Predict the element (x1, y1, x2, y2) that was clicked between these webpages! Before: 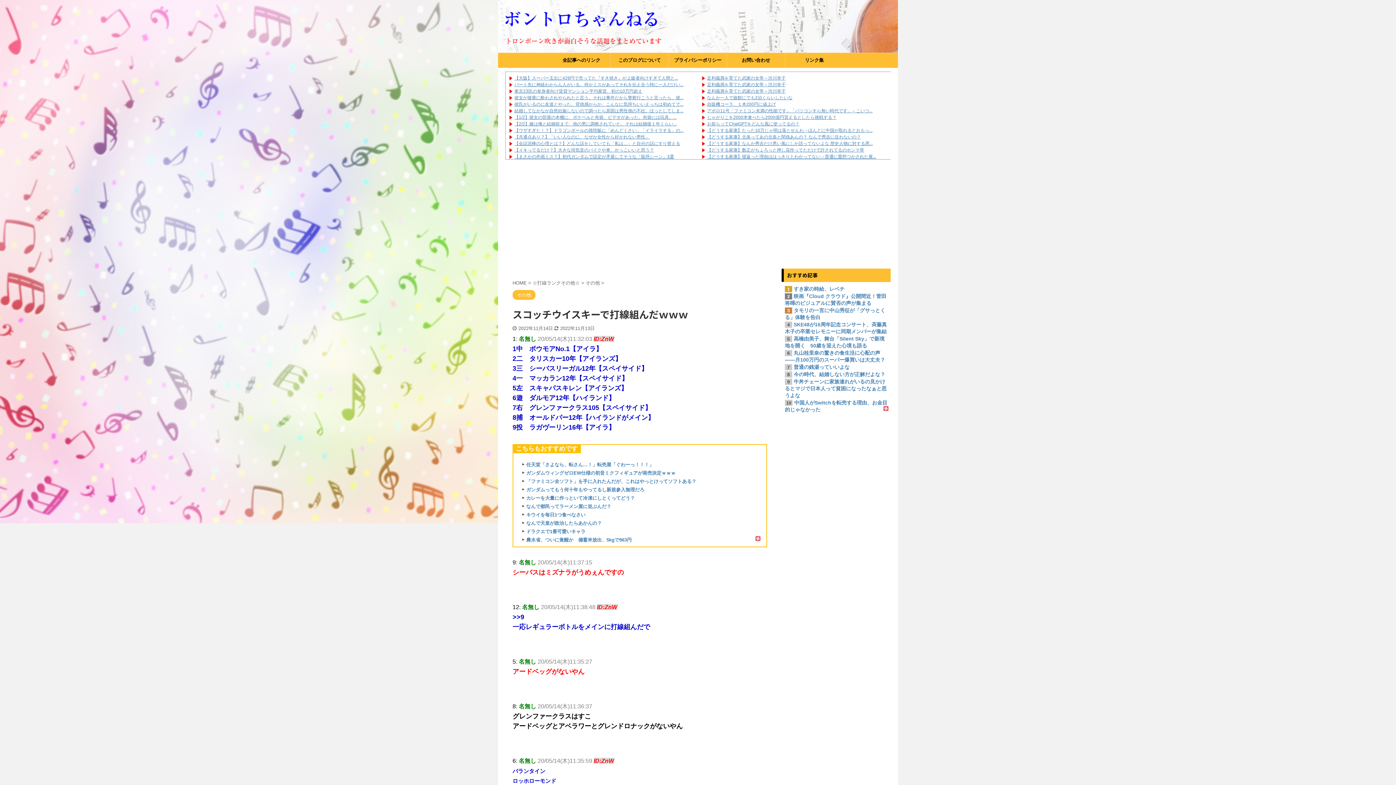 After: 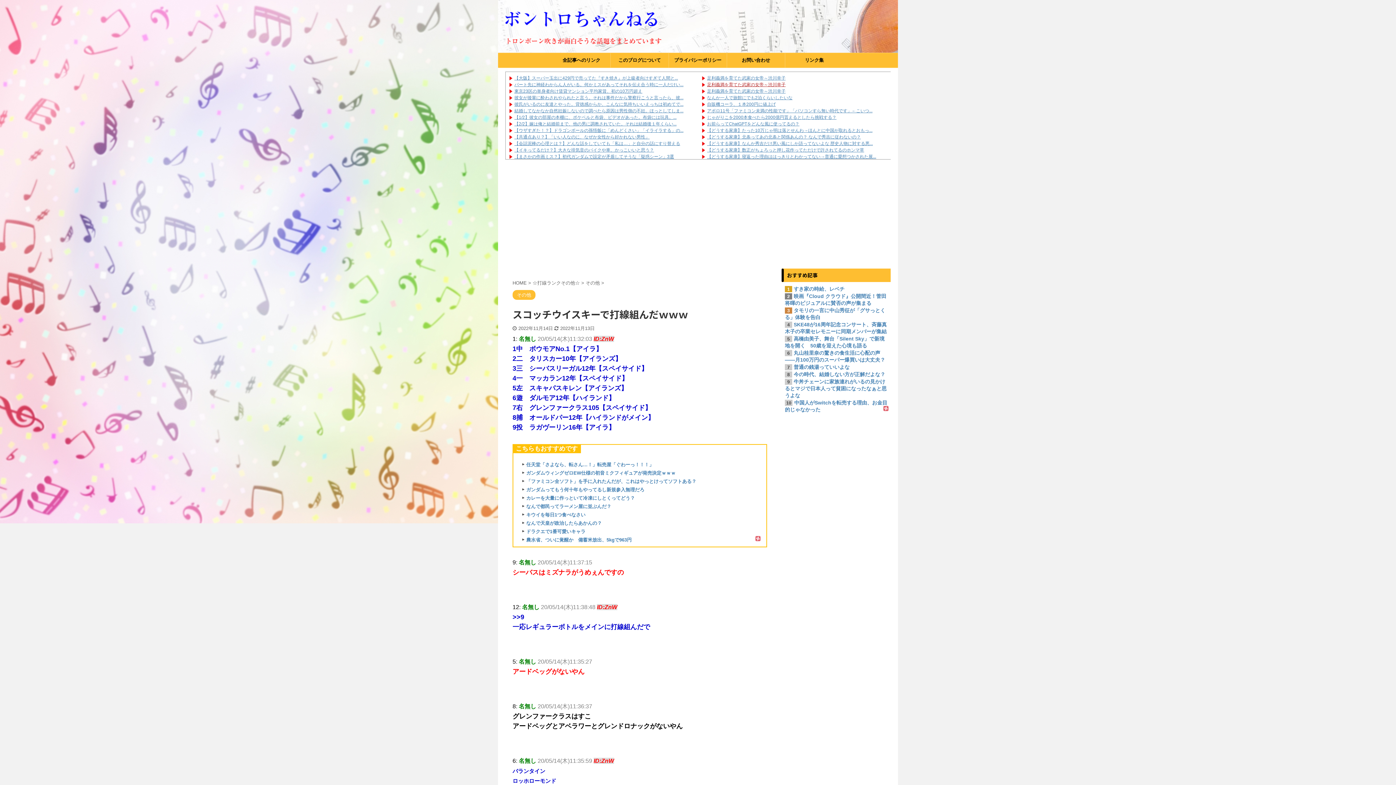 Action: label: 足利義満を育てた武家の女帝～渋川幸子 bbox: (707, 82, 785, 87)